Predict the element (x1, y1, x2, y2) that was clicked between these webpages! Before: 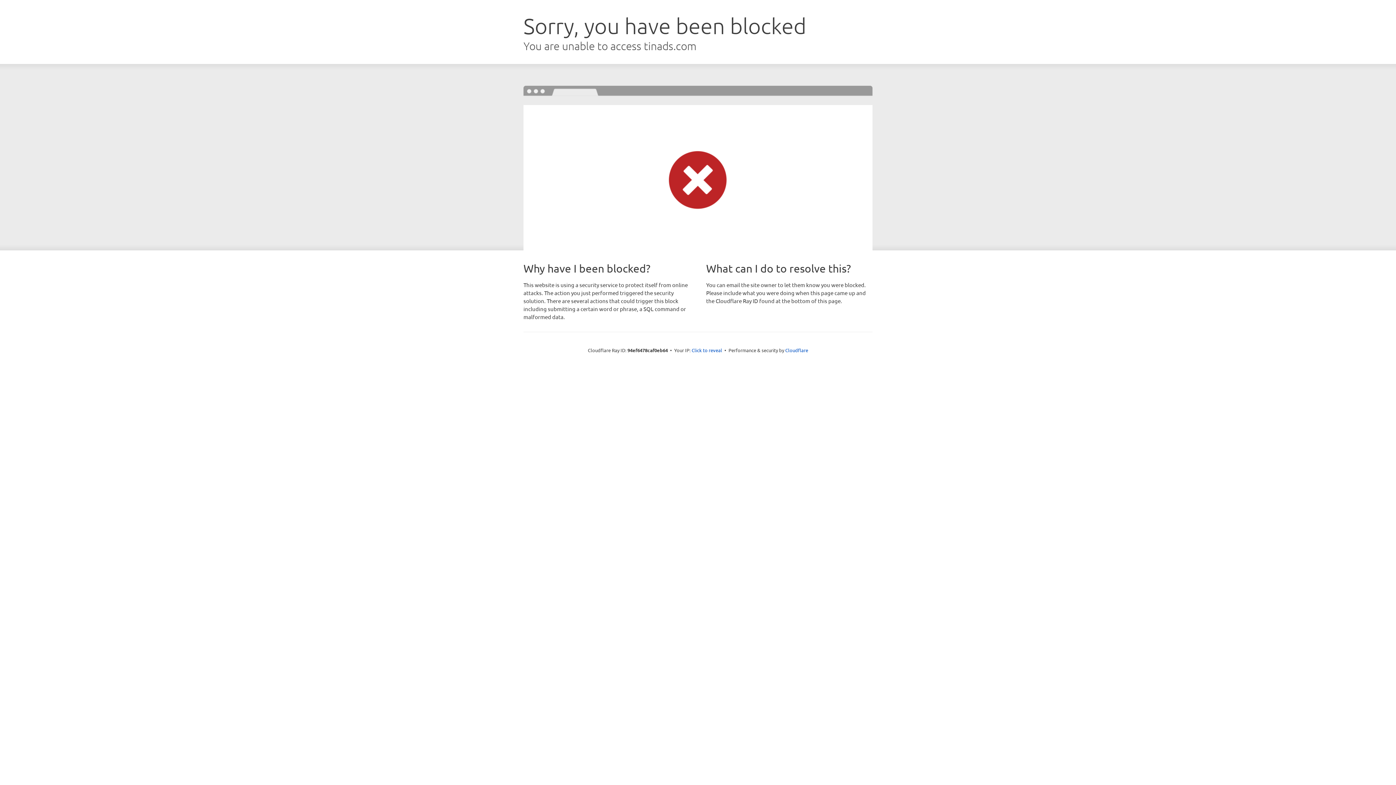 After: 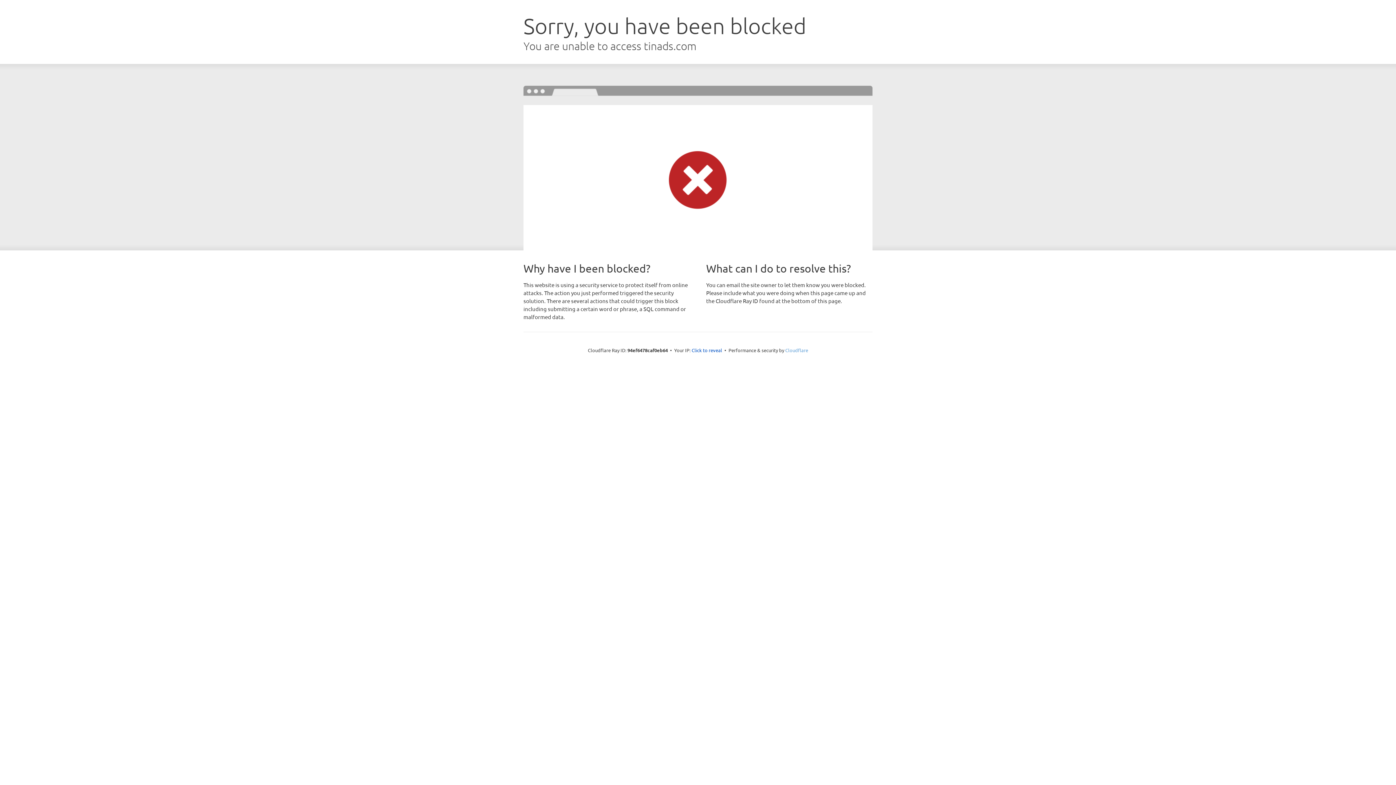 Action: label: Cloudflare bbox: (785, 347, 808, 353)